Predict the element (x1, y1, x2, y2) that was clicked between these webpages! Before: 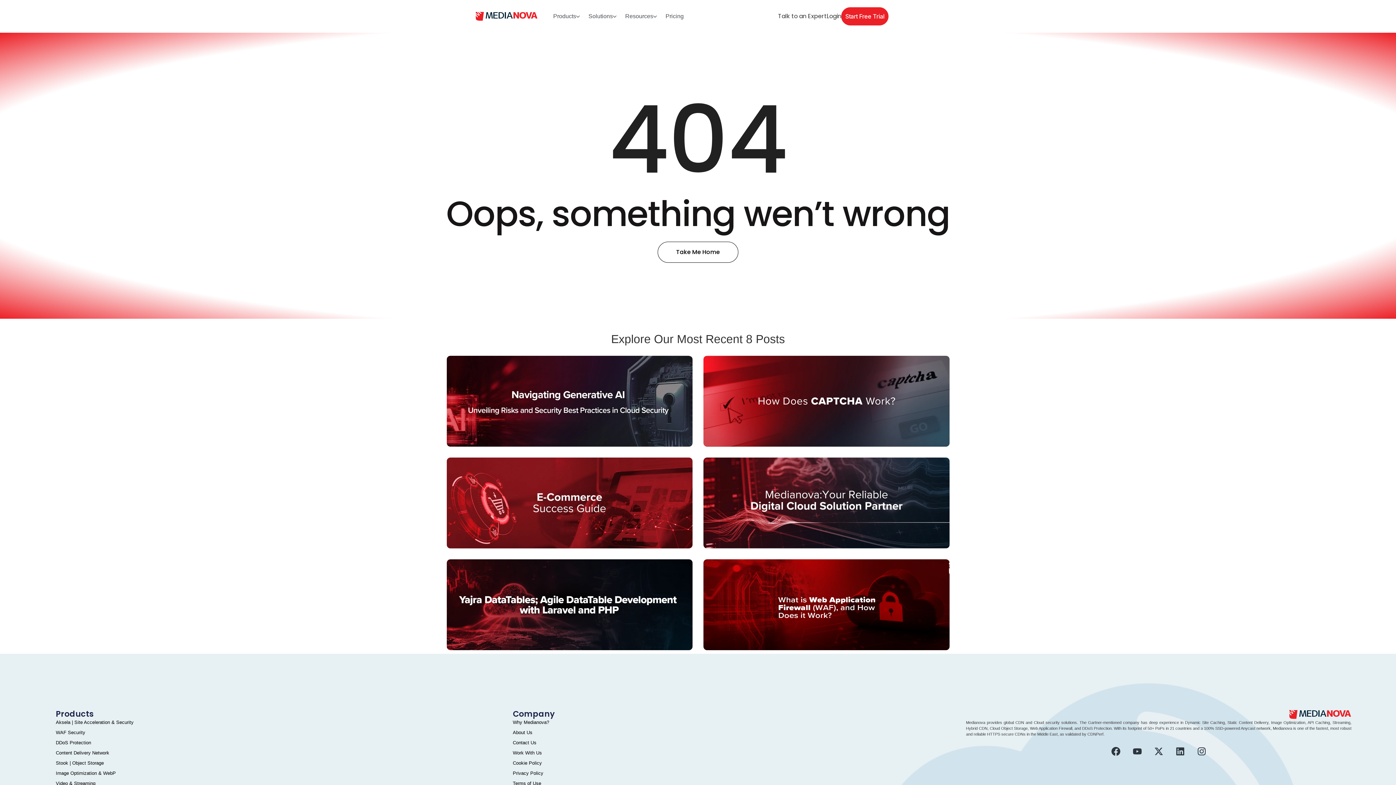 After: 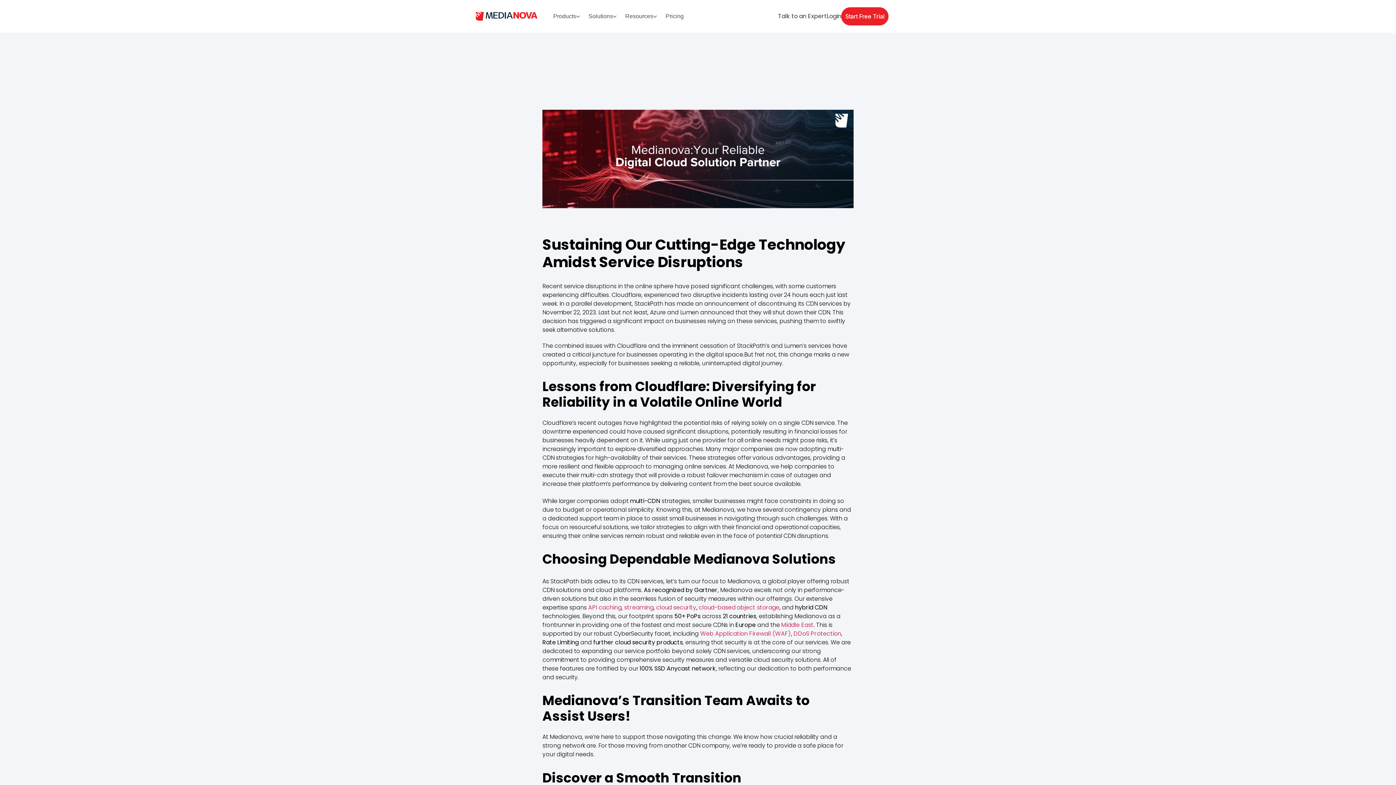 Action: bbox: (829, 504, 845, 519)